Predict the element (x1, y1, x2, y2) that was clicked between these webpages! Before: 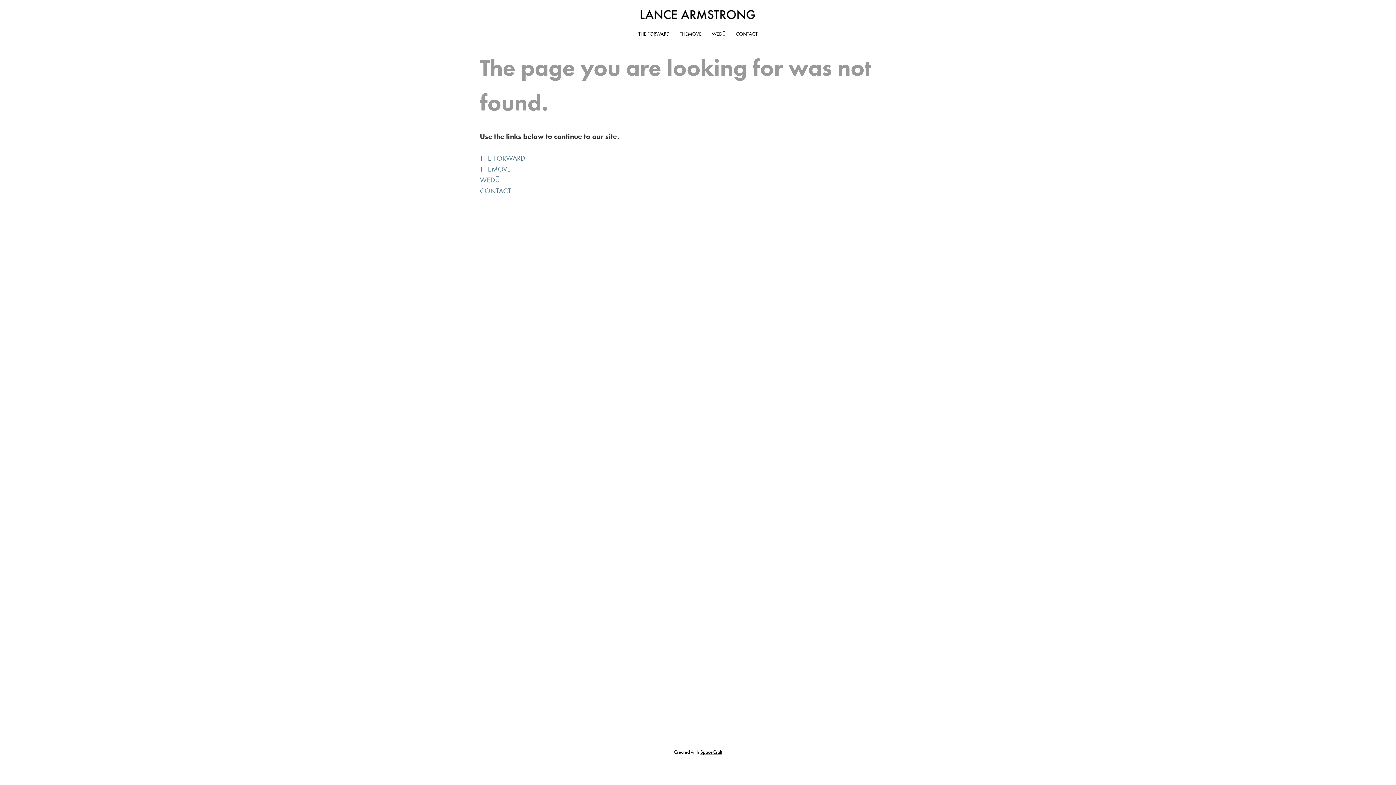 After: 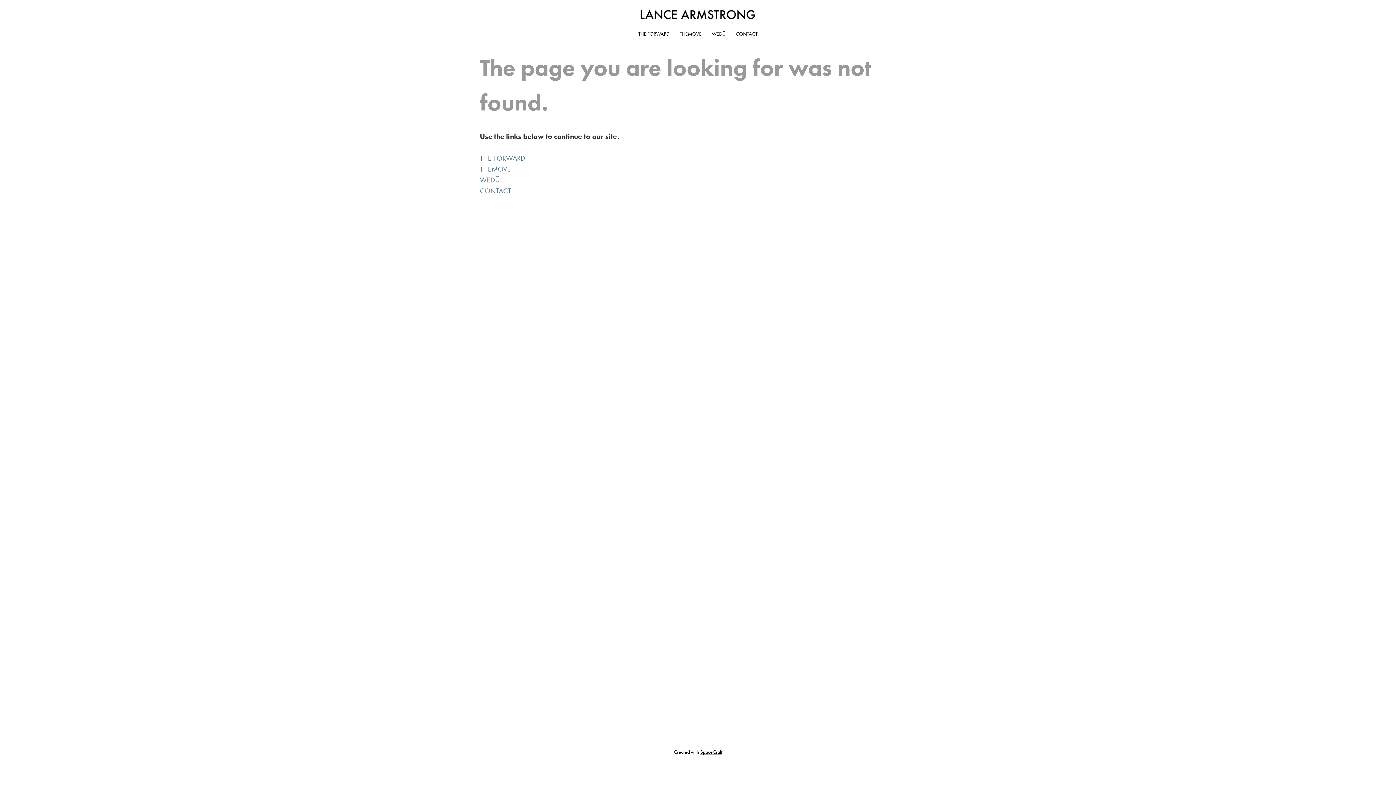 Action: bbox: (674, 749, 722, 755) label: Created with SpaceCraft